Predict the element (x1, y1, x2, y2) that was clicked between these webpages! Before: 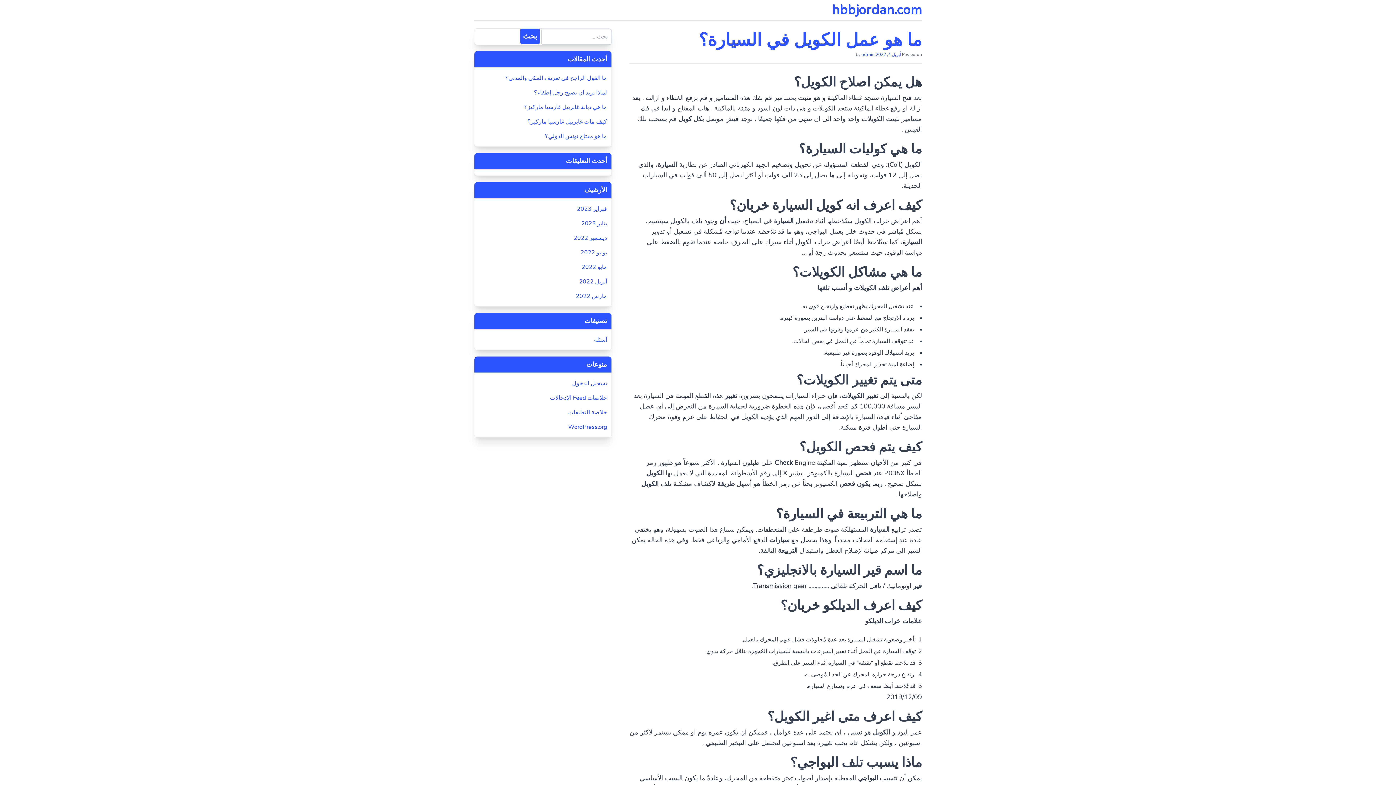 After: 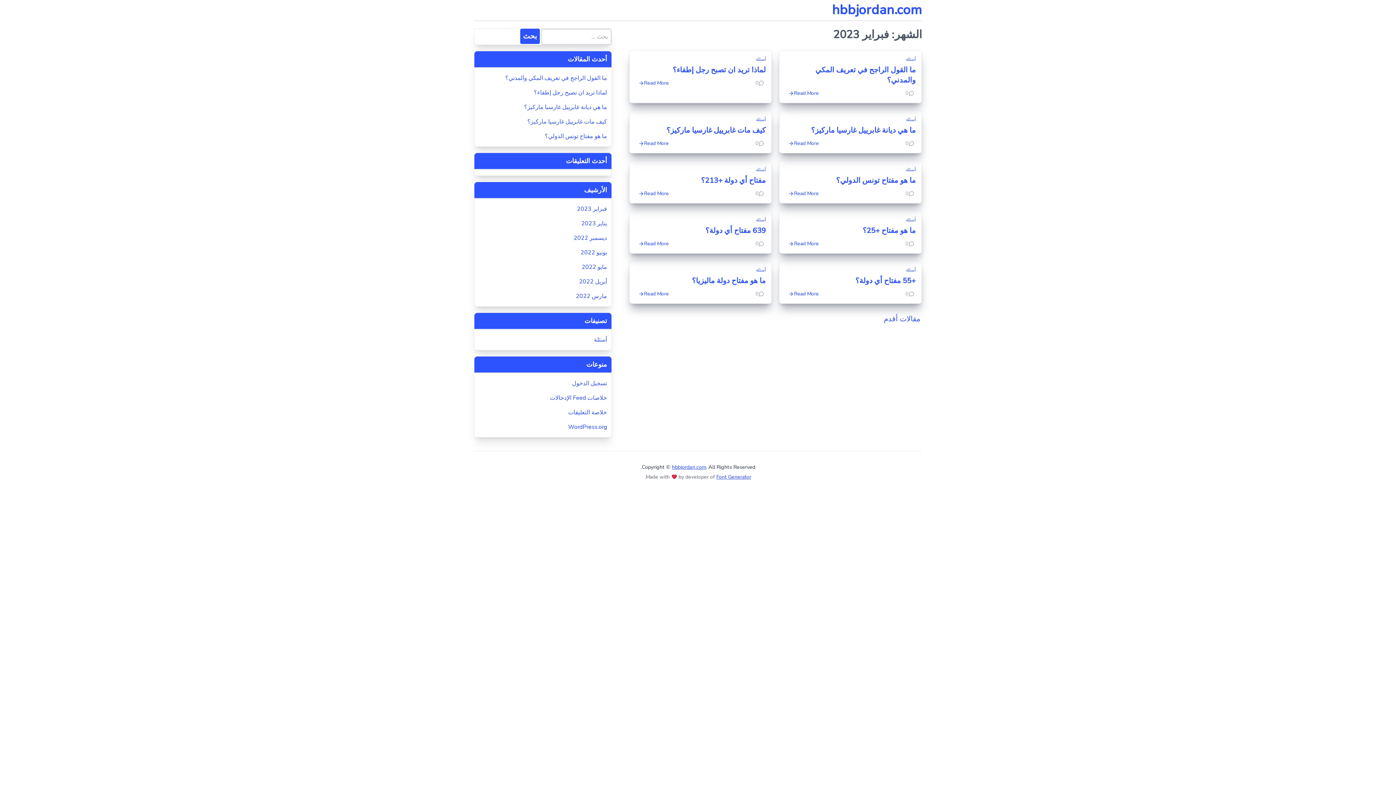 Action: label: فبراير 2023 bbox: (478, 204, 607, 213)